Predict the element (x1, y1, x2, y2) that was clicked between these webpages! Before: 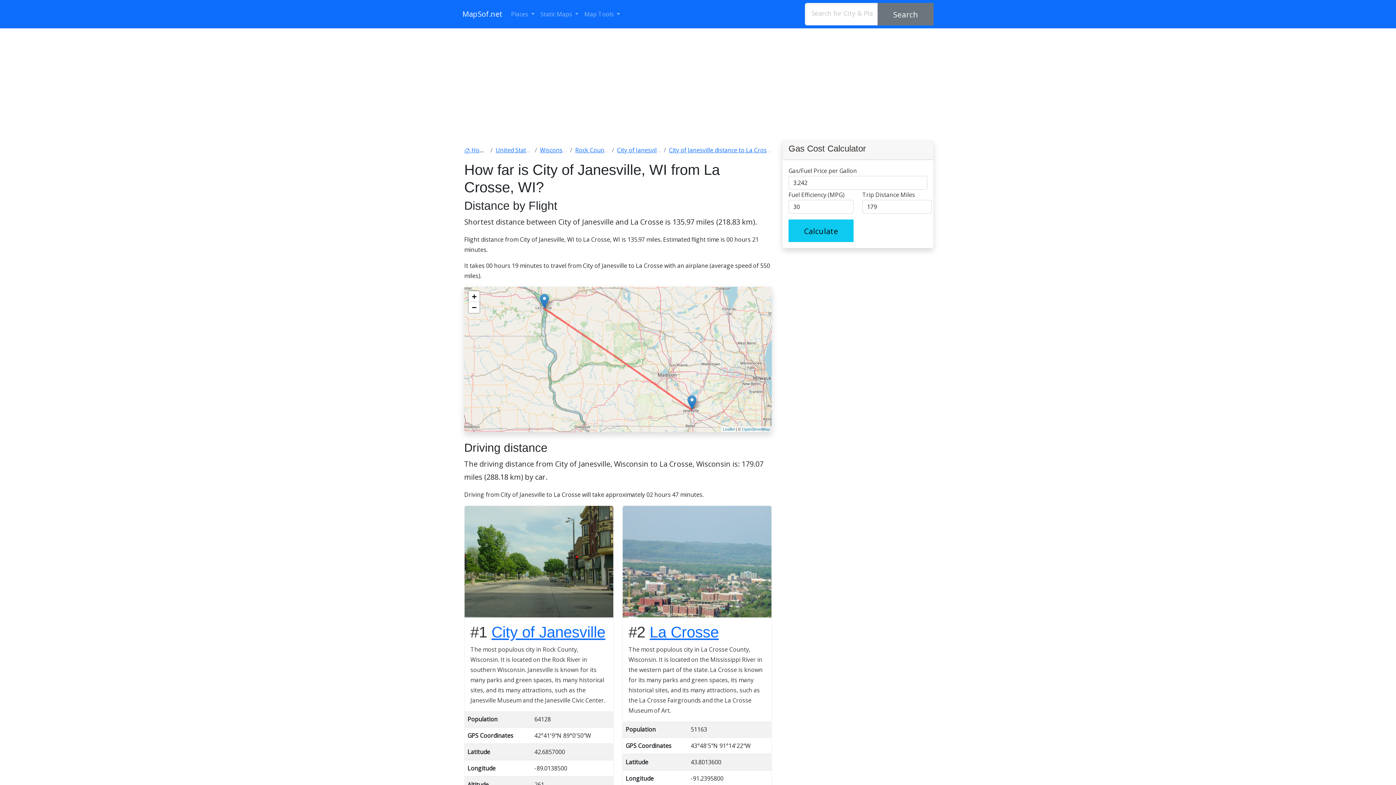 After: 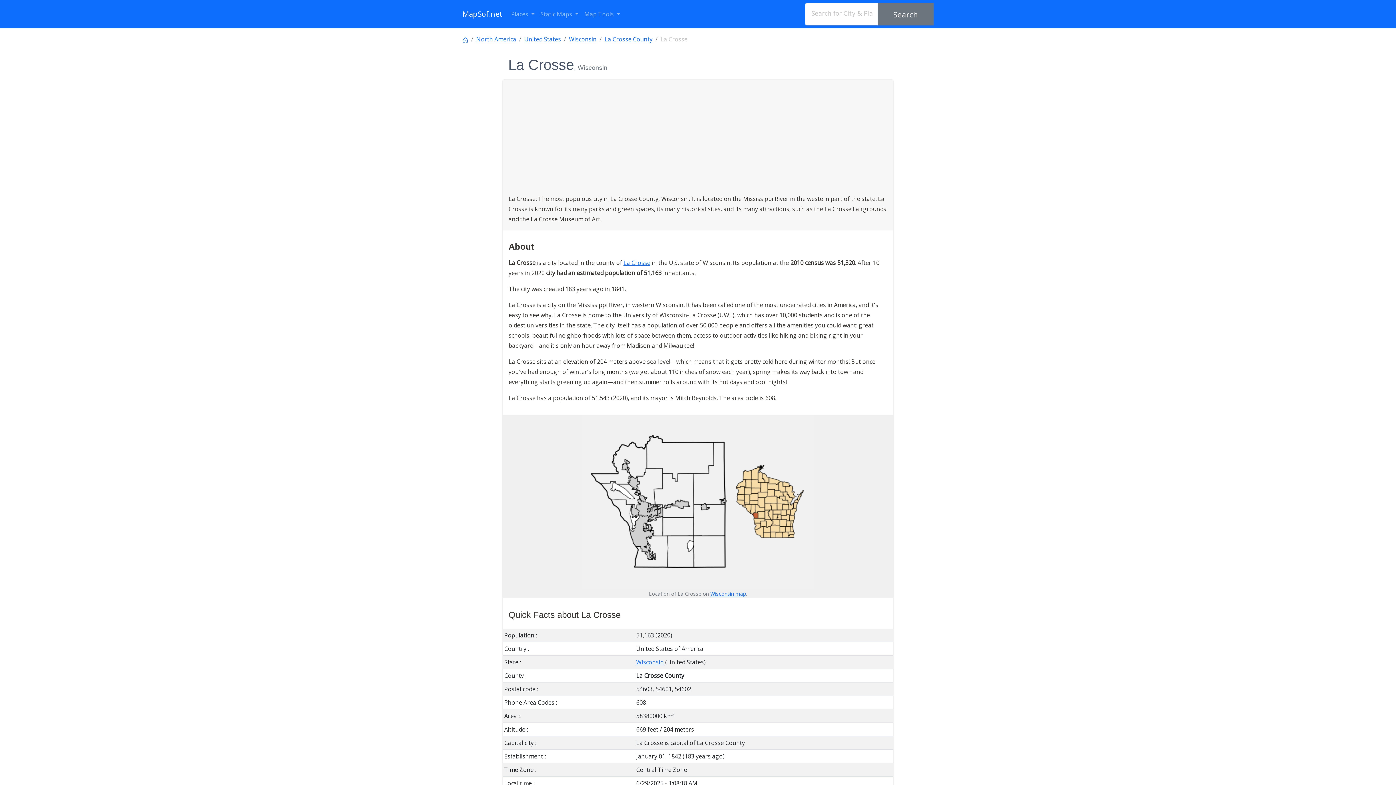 Action: bbox: (622, 506, 771, 617)